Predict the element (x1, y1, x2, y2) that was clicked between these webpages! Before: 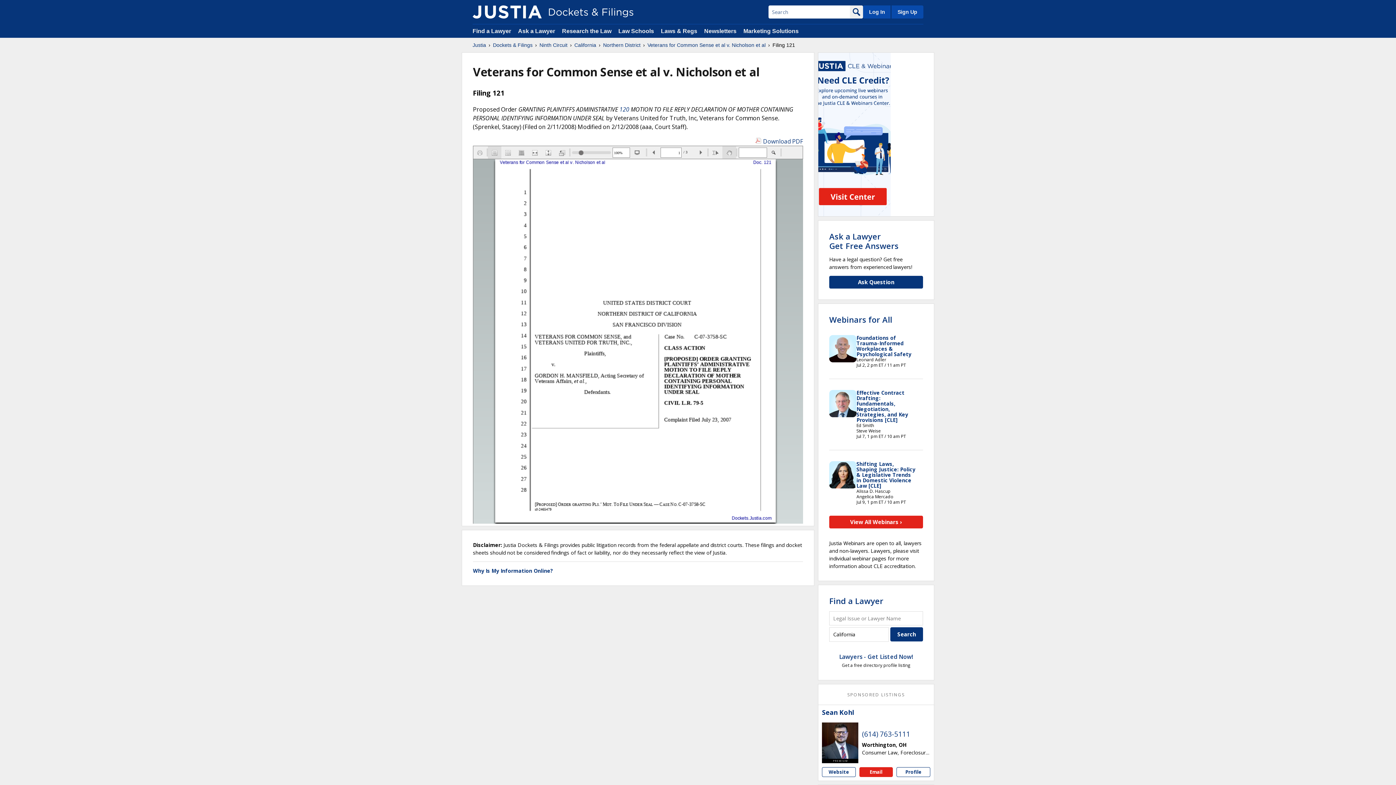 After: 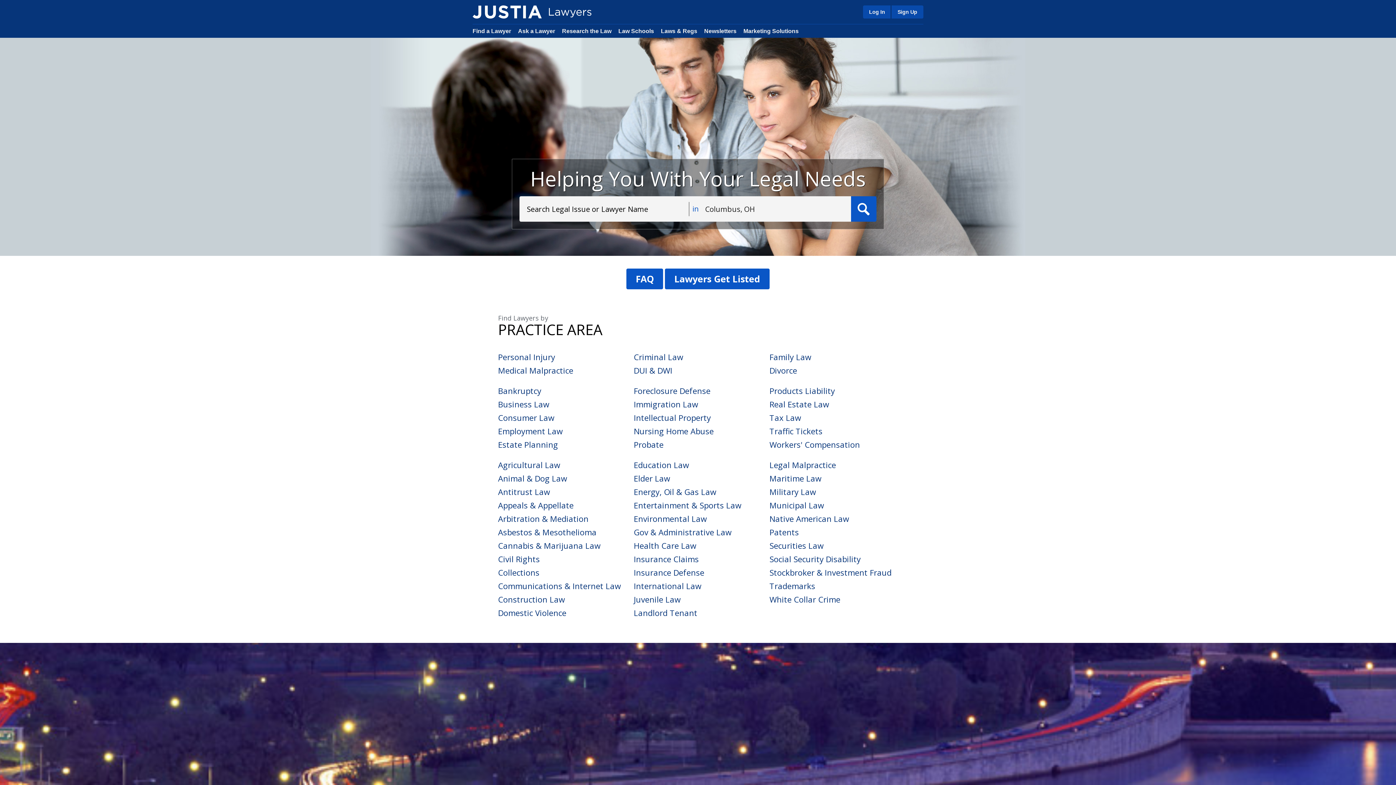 Action: label: Find a Lawyer bbox: (472, 28, 511, 34)